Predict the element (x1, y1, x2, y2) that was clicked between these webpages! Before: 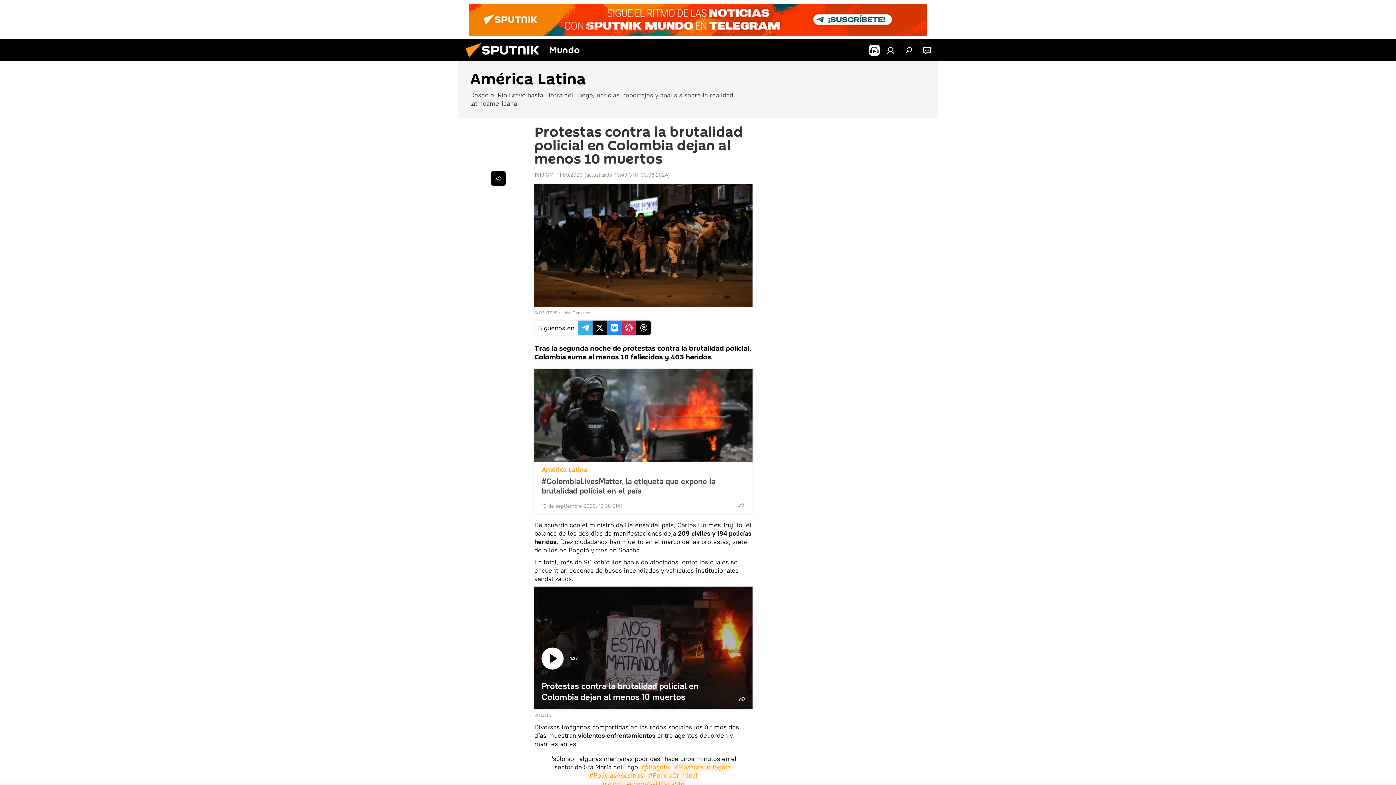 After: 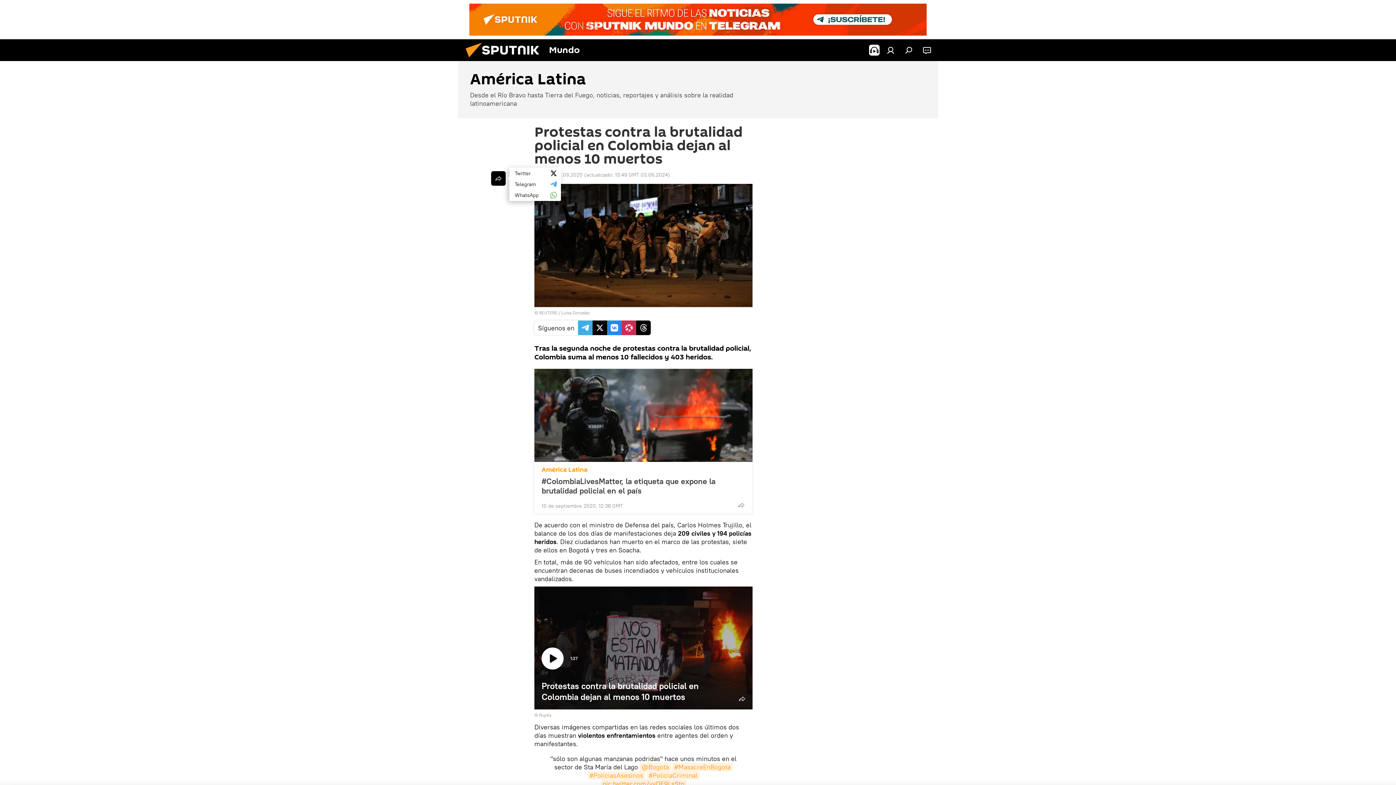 Action: bbox: (491, 171, 505, 185)